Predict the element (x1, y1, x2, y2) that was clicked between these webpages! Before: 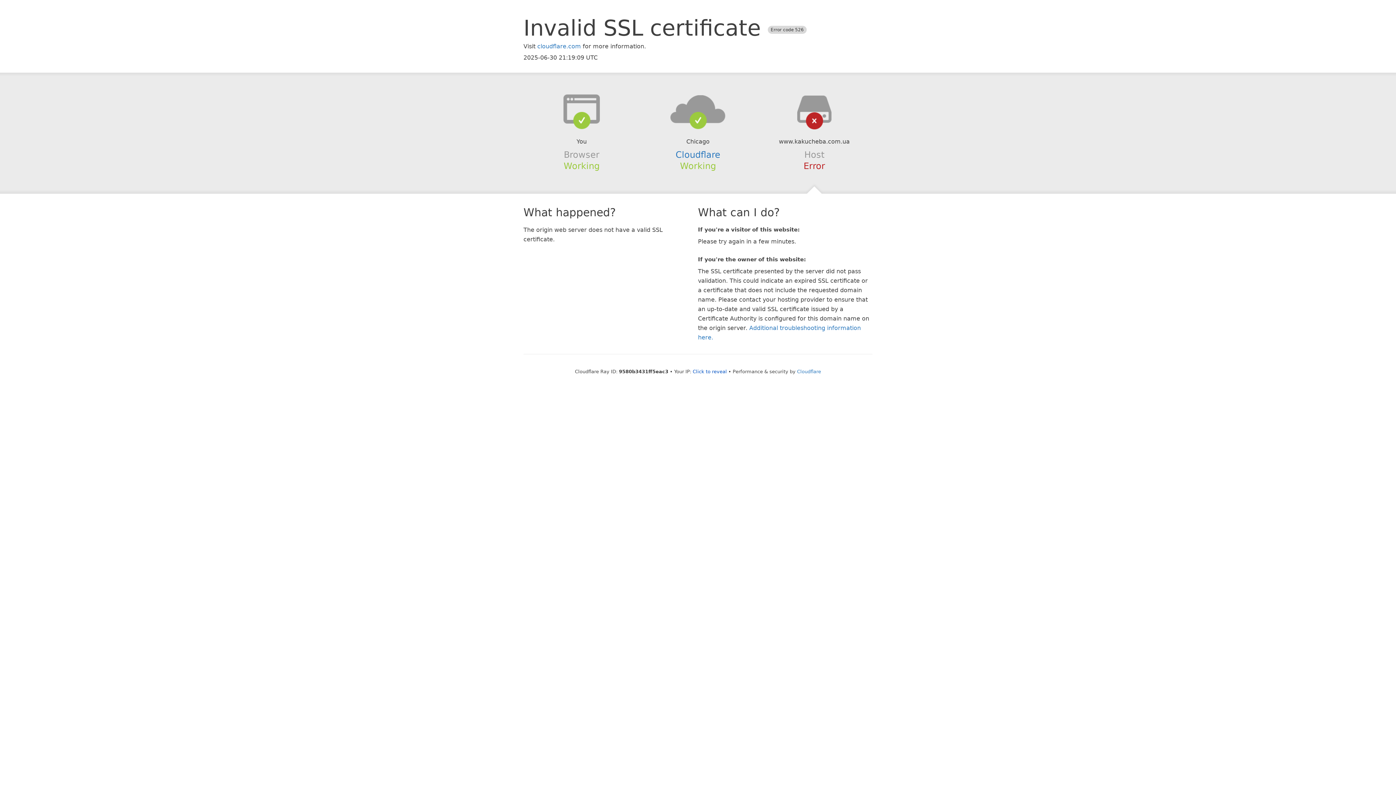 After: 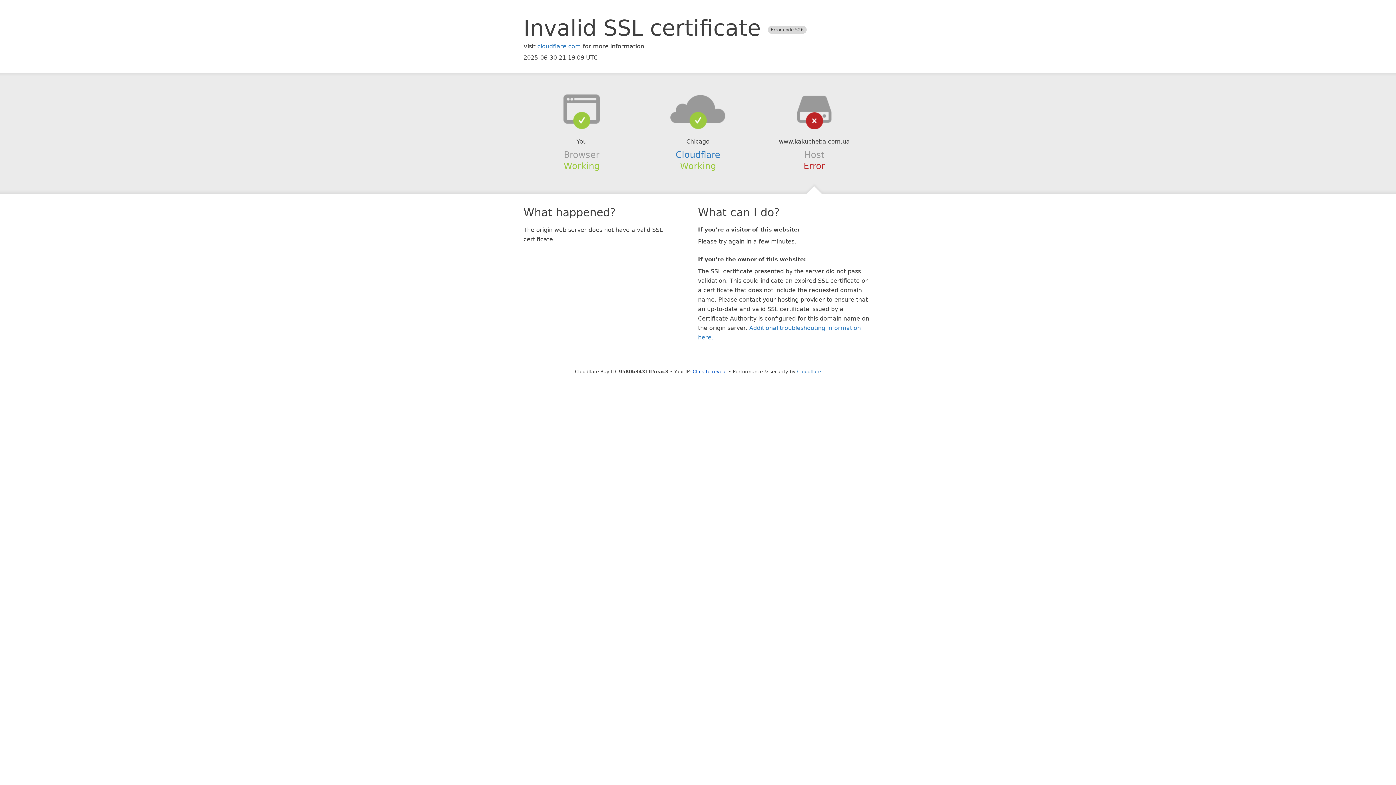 Action: bbox: (639, 94, 756, 123)